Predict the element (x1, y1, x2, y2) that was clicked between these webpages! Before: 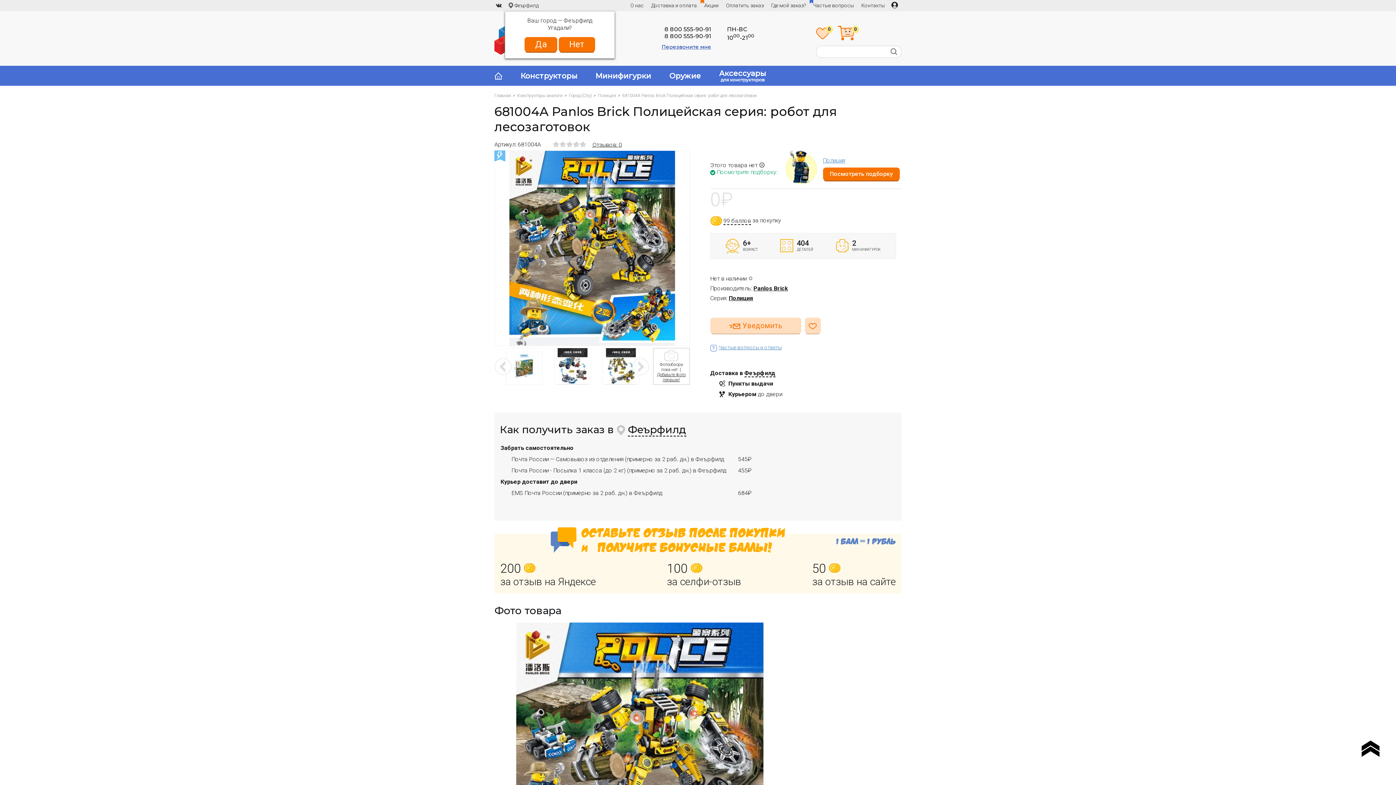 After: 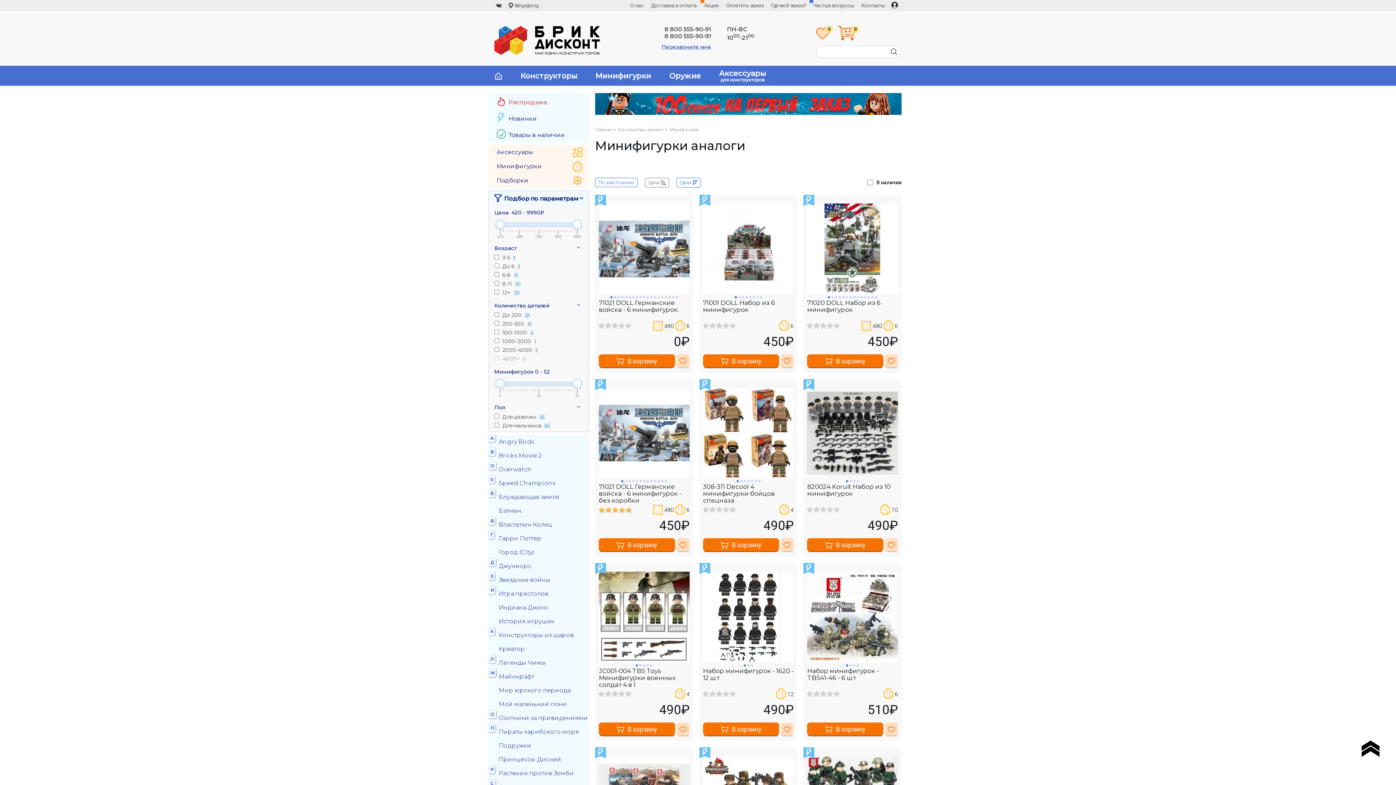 Action: label: Минифигурки bbox: (595, 71, 651, 80)